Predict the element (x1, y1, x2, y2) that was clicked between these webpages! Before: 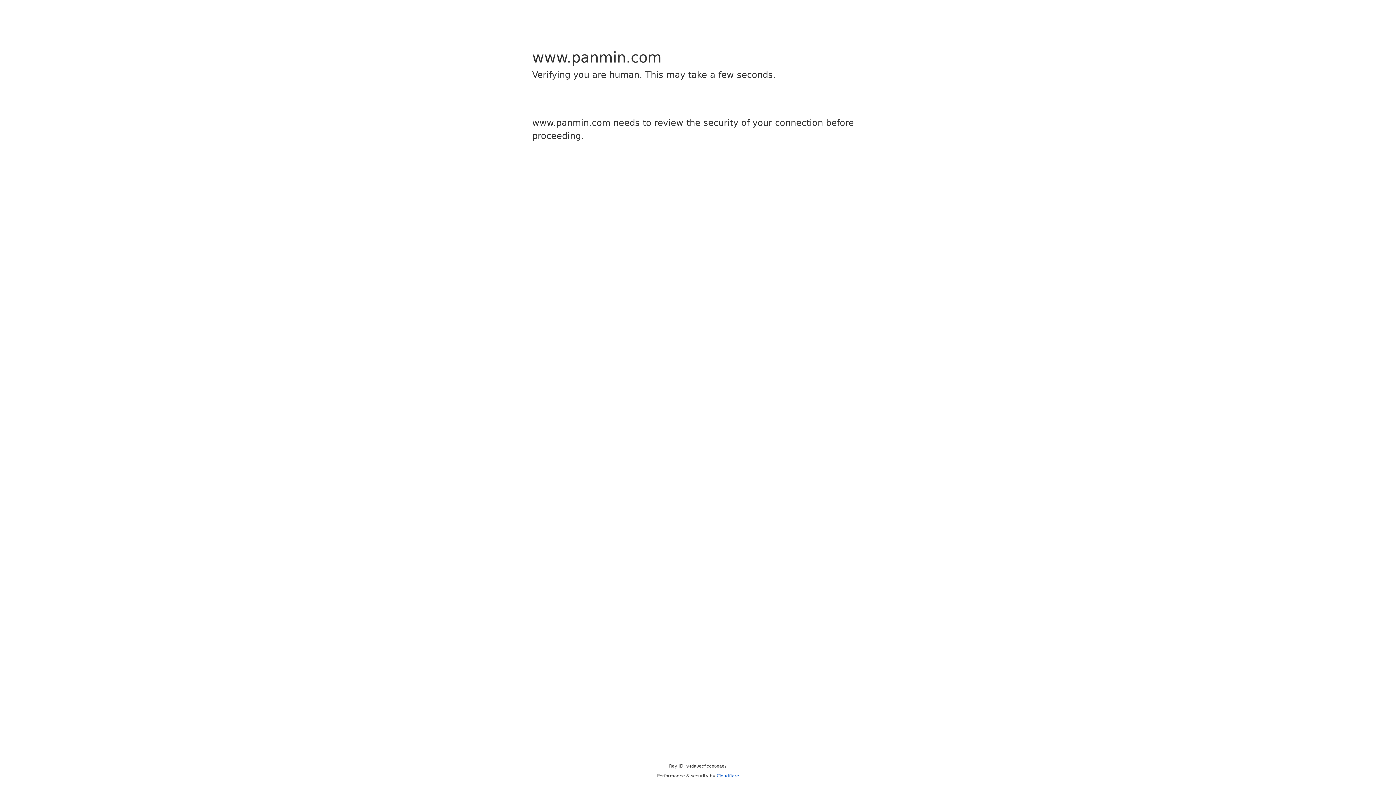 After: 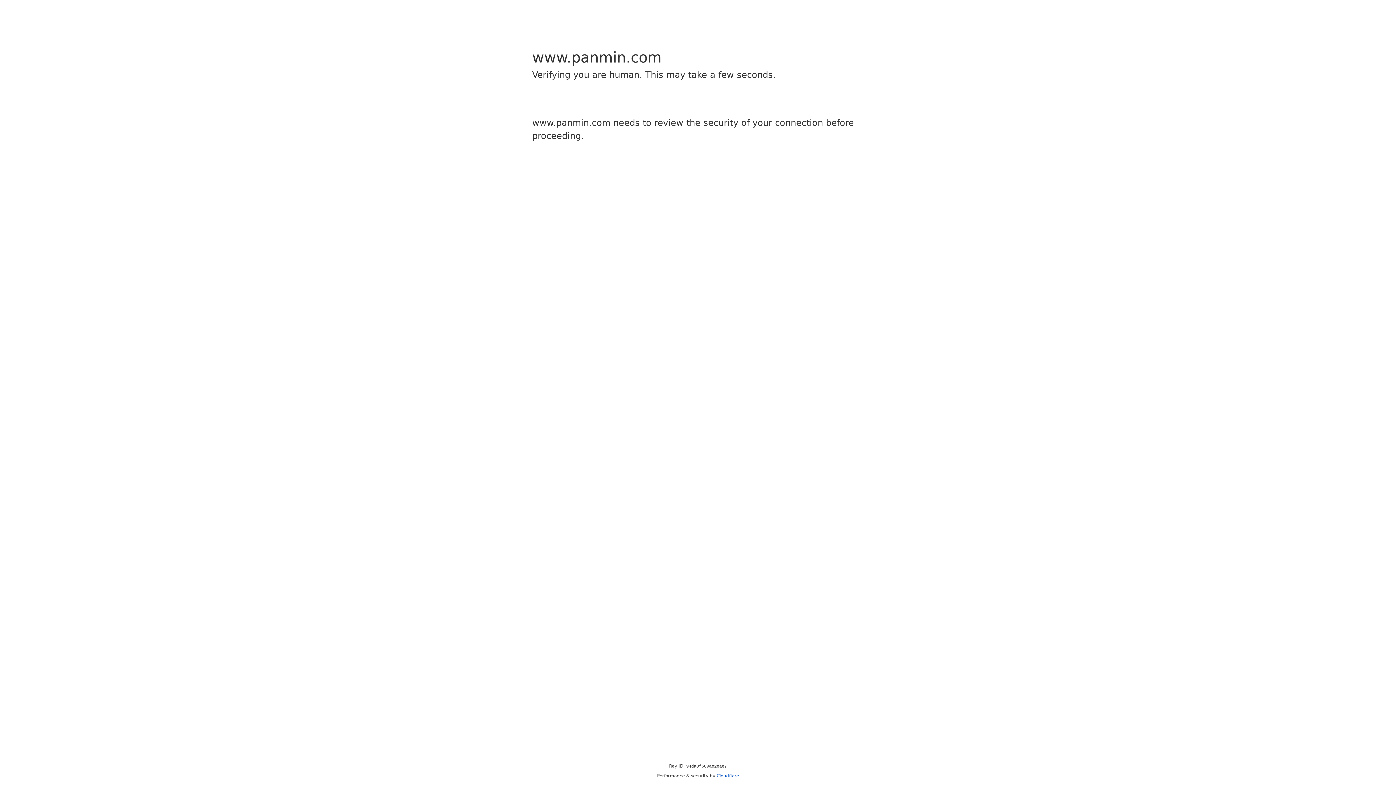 Action: bbox: (716, 773, 739, 778) label: Cloudflare